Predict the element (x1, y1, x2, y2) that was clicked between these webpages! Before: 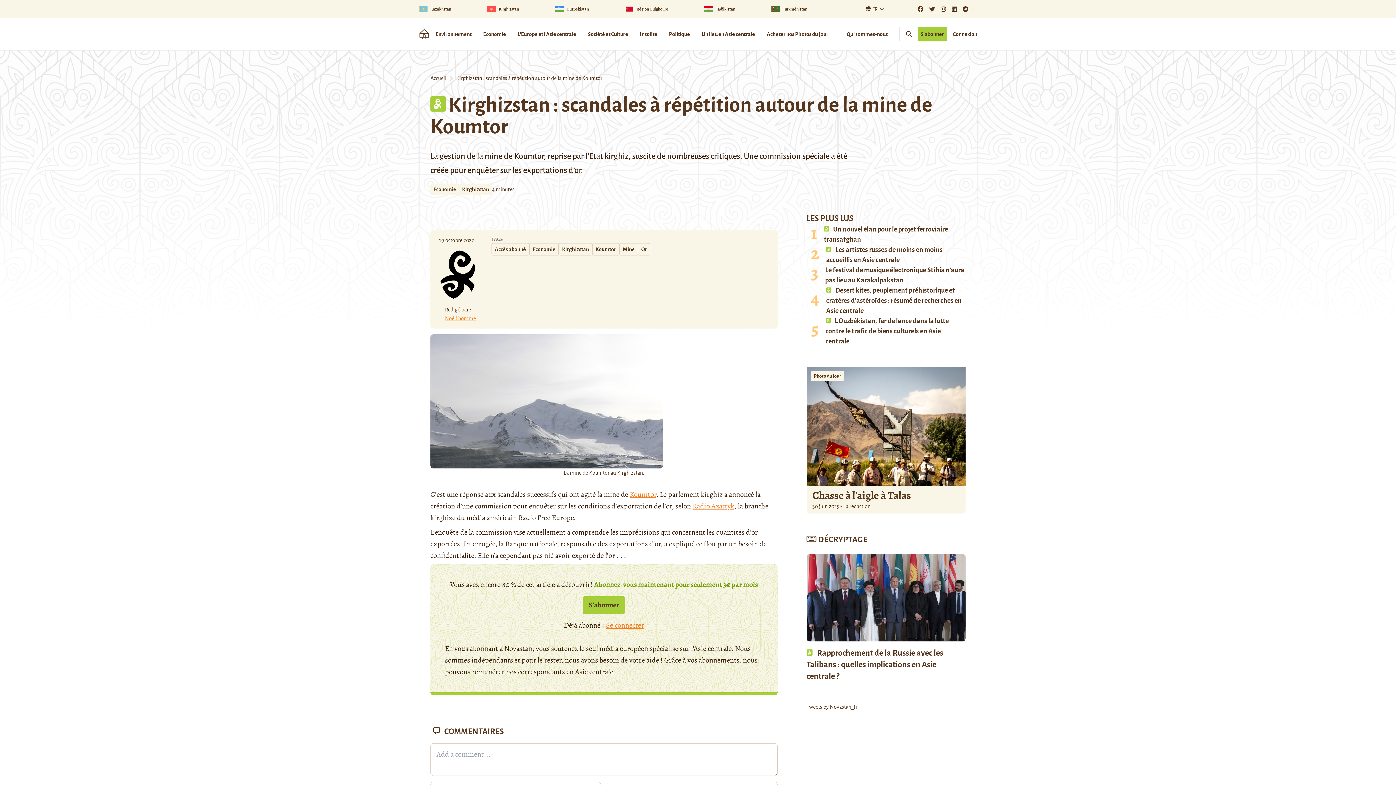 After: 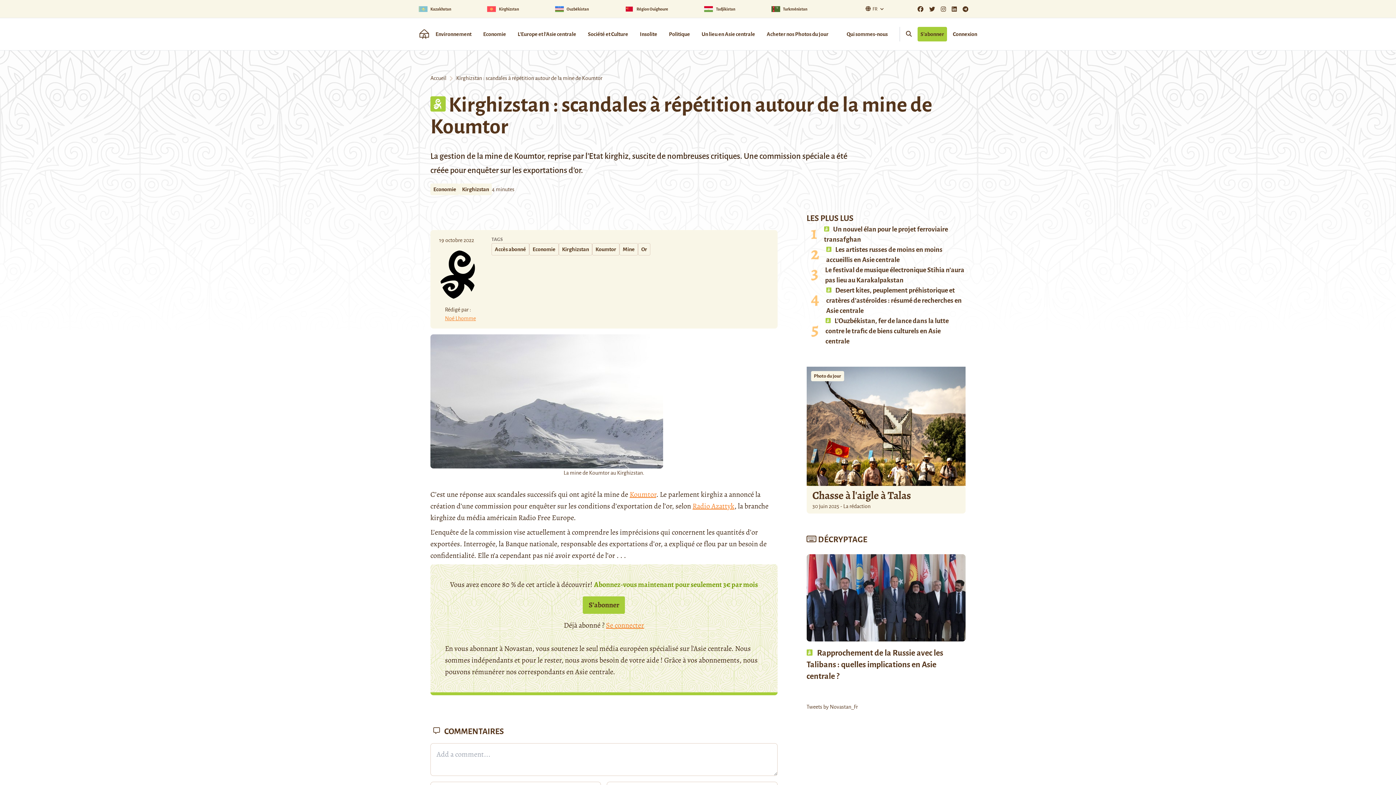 Action: bbox: (949, 3, 960, 14)